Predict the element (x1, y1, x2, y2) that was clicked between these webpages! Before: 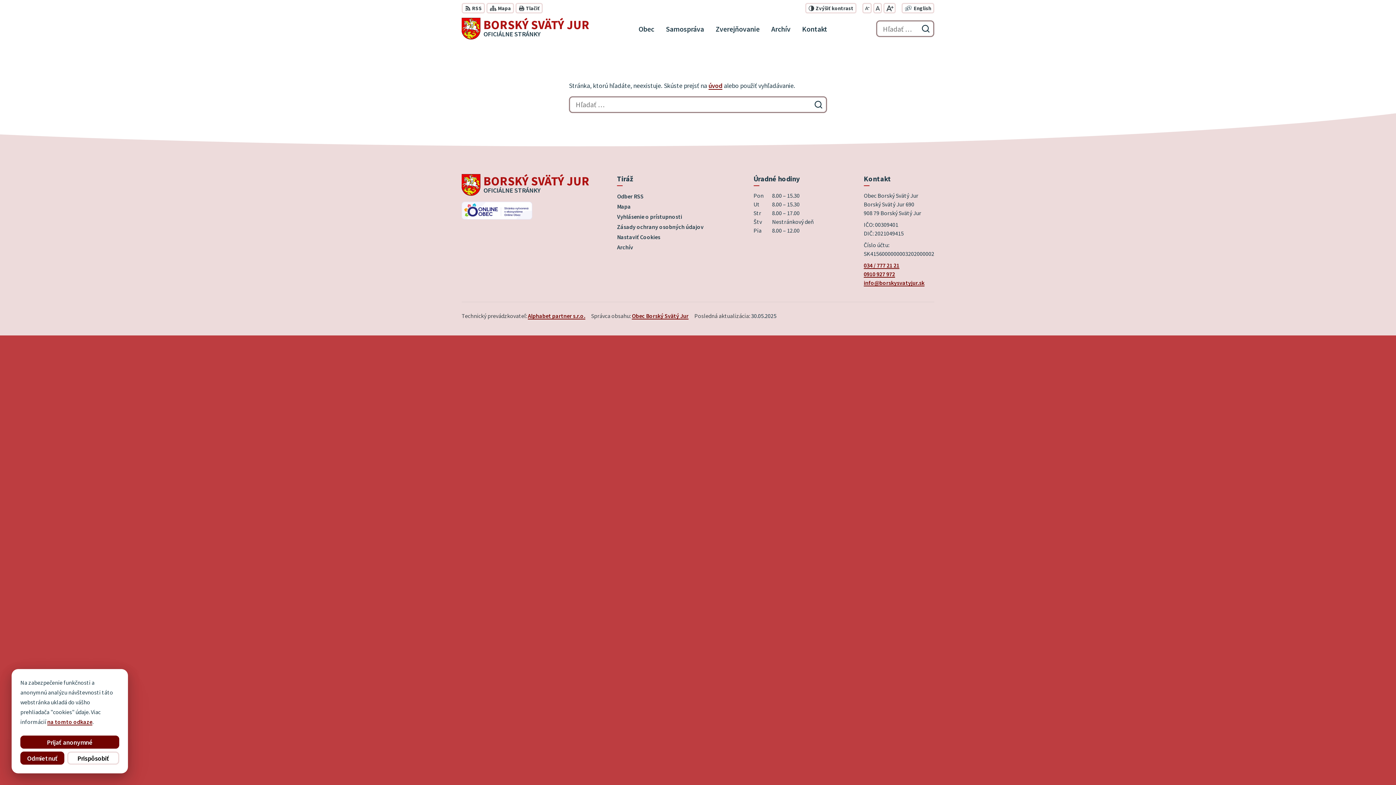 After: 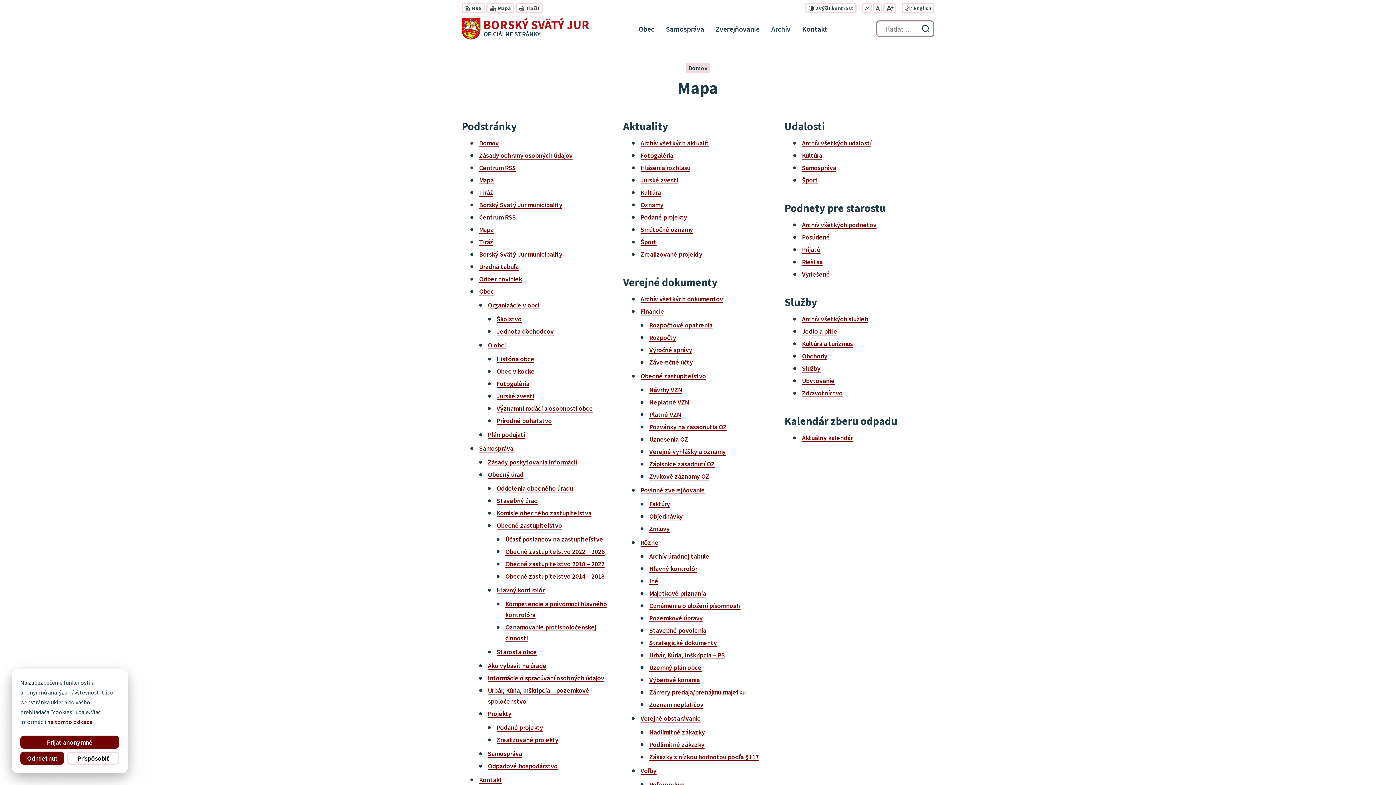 Action: bbox: (486, 2, 514, 13) label: Mapa